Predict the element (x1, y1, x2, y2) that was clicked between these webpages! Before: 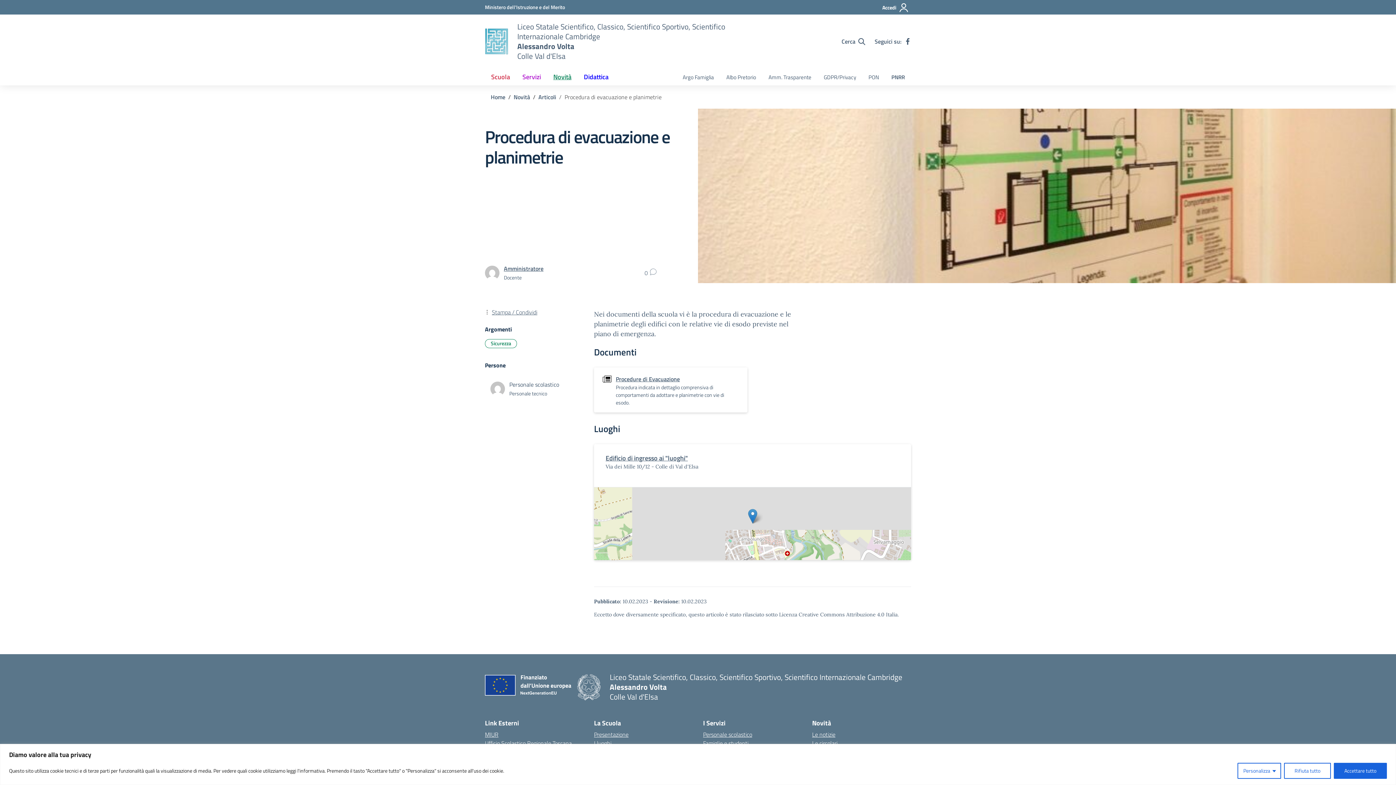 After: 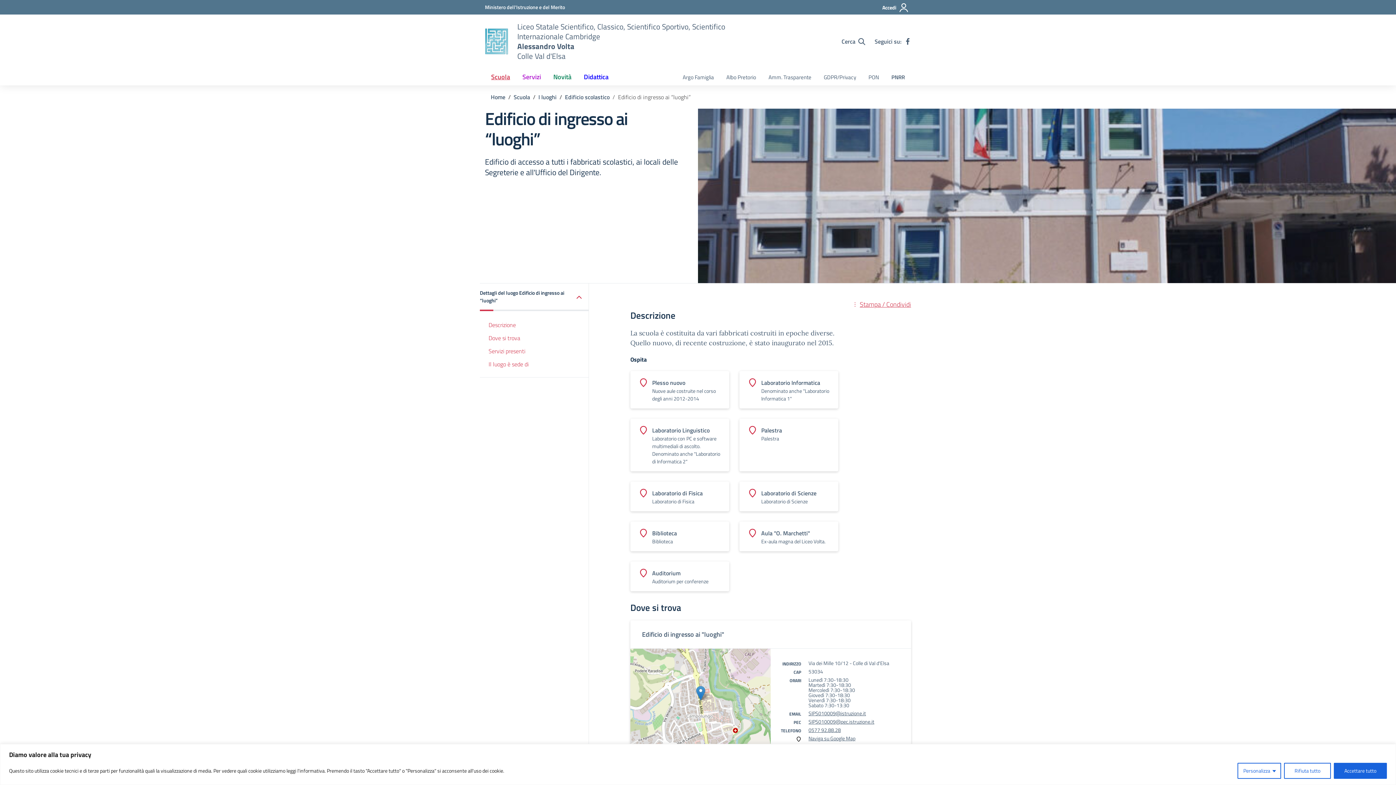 Action: label: Edificio di ingresso ai "luoghi" bbox: (605, 453, 899, 463)